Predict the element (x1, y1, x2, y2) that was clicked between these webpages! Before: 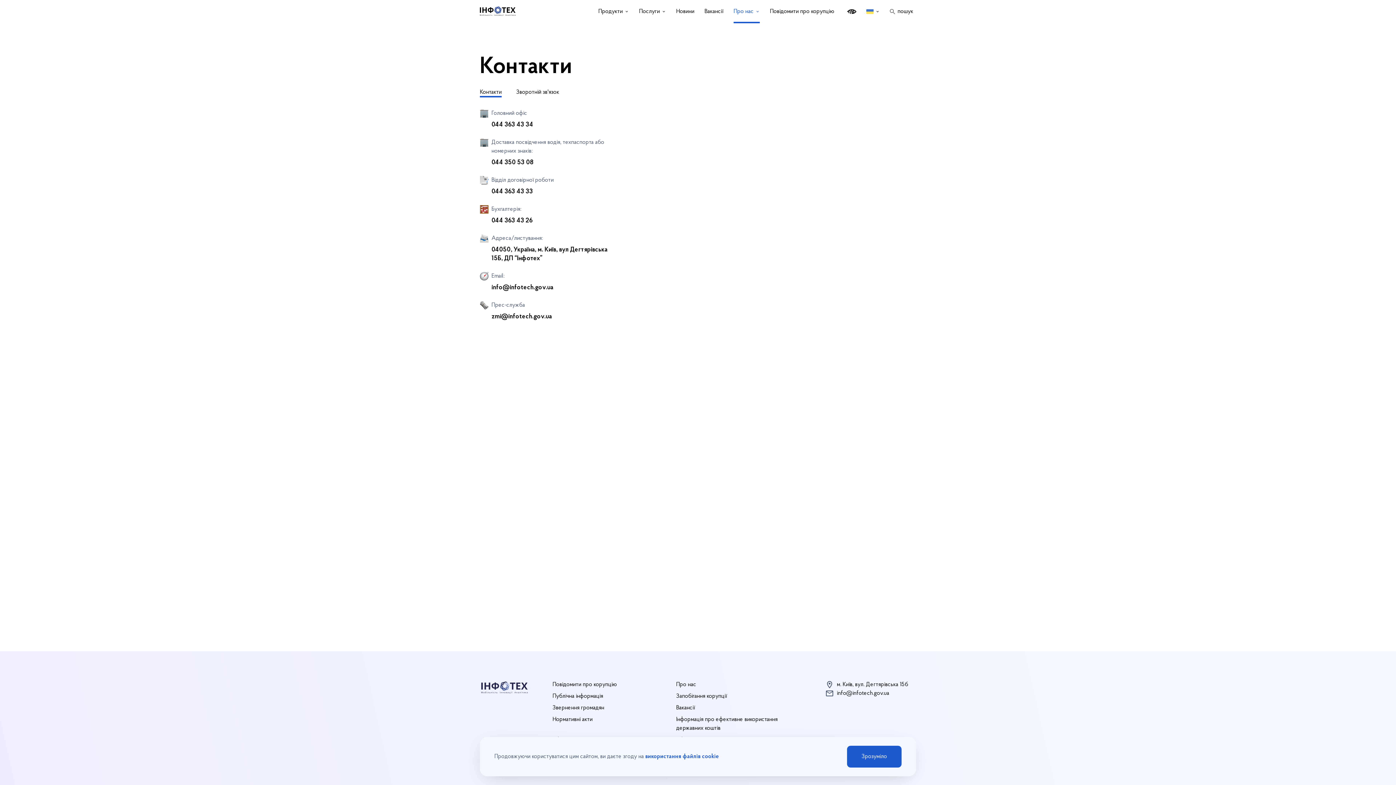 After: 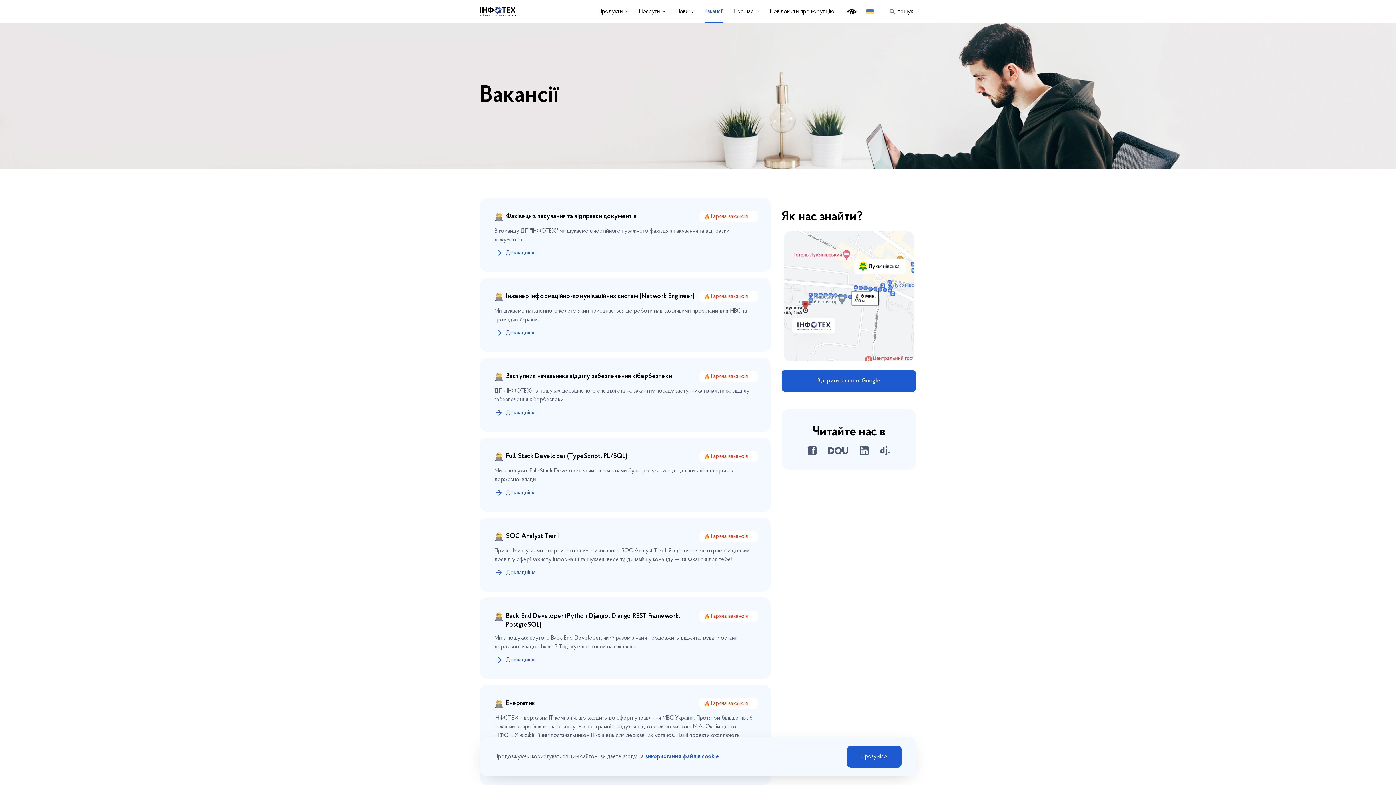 Action: bbox: (676, 704, 789, 712) label: Вакансії